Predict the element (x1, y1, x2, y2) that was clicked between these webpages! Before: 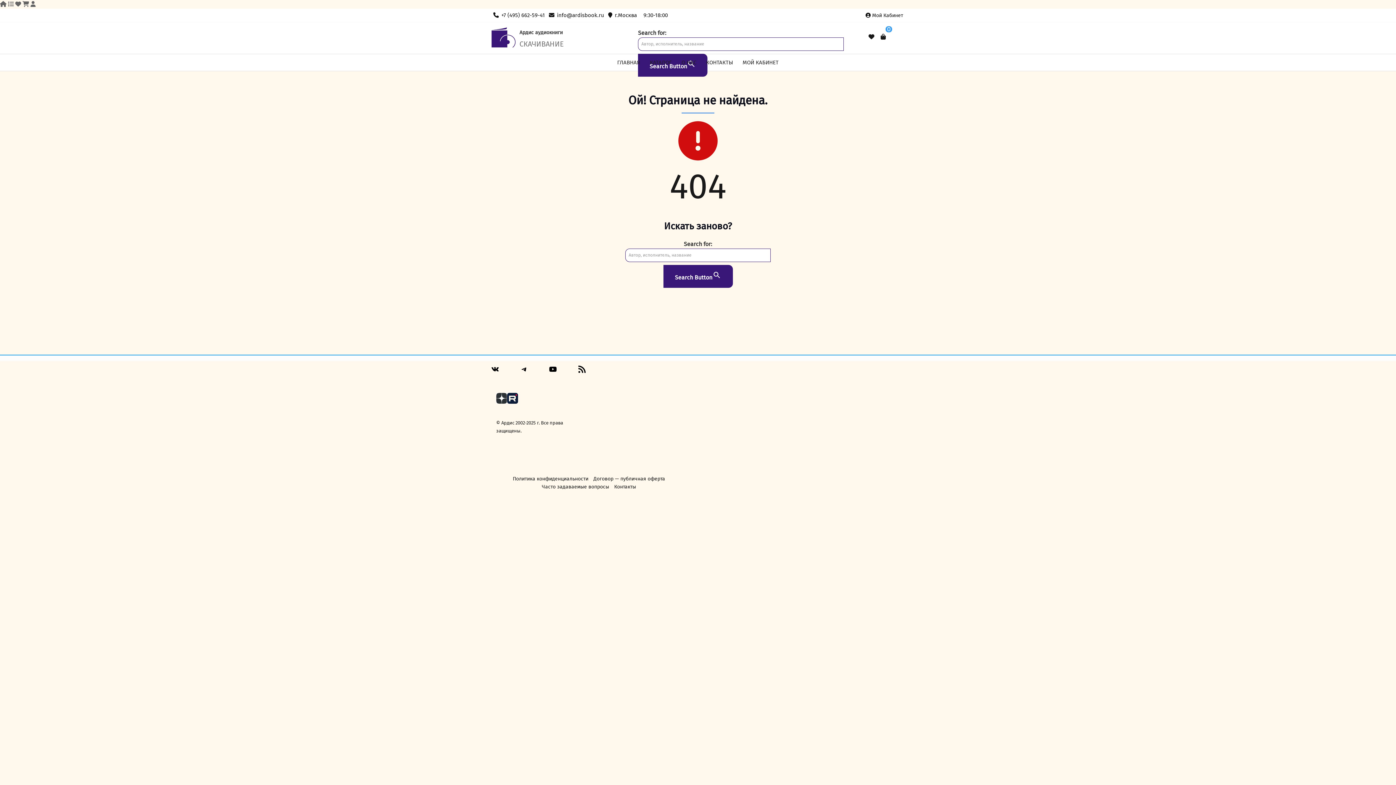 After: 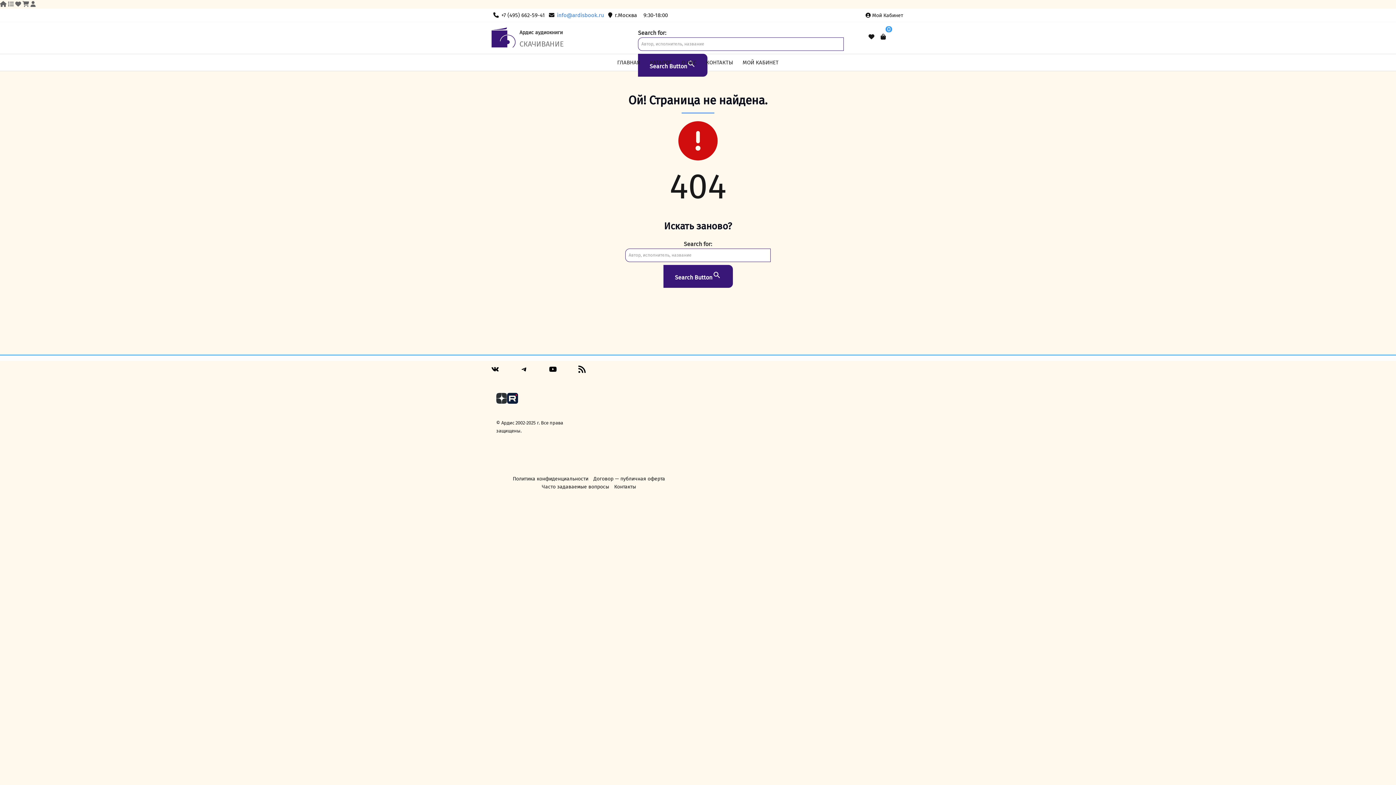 Action: label: info@ardisbook.ru bbox: (554, 12, 604, 18)